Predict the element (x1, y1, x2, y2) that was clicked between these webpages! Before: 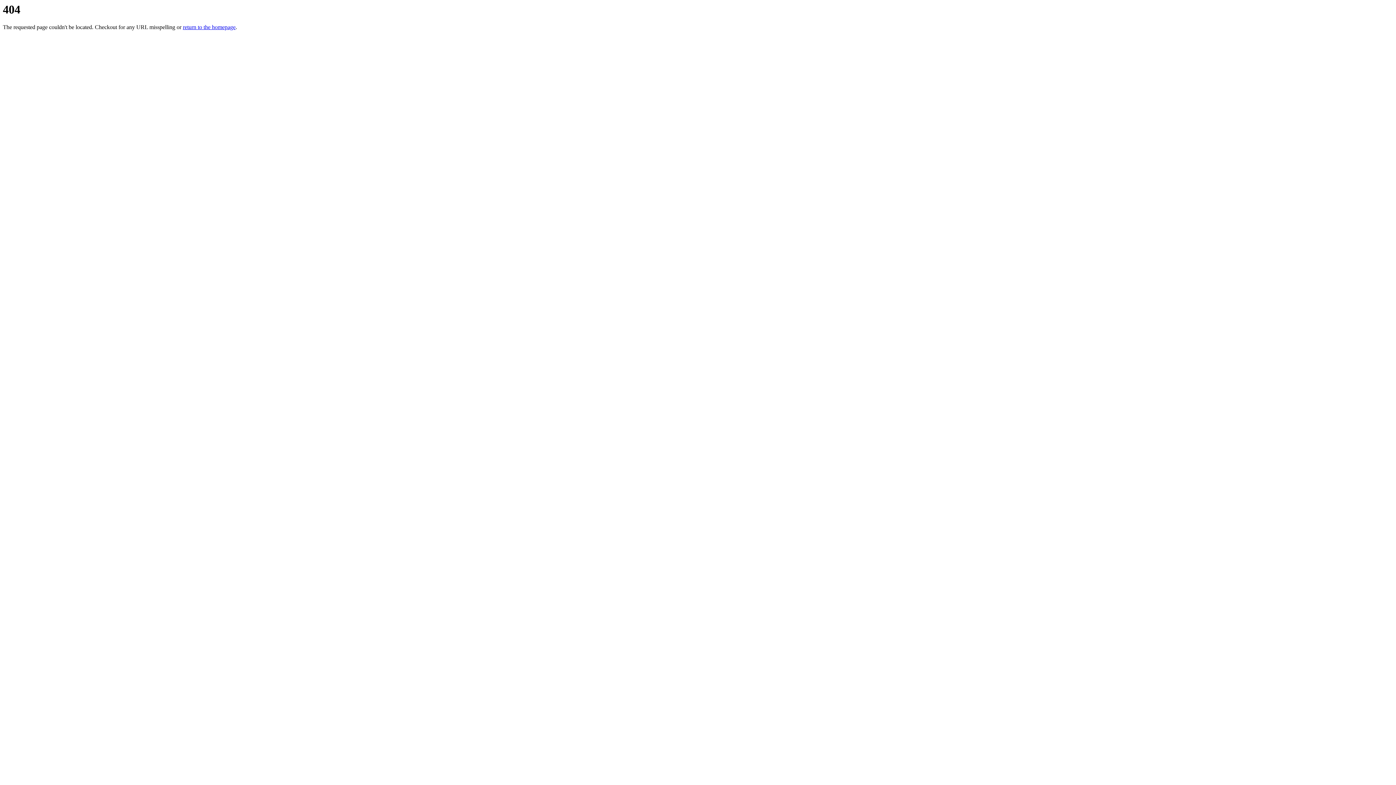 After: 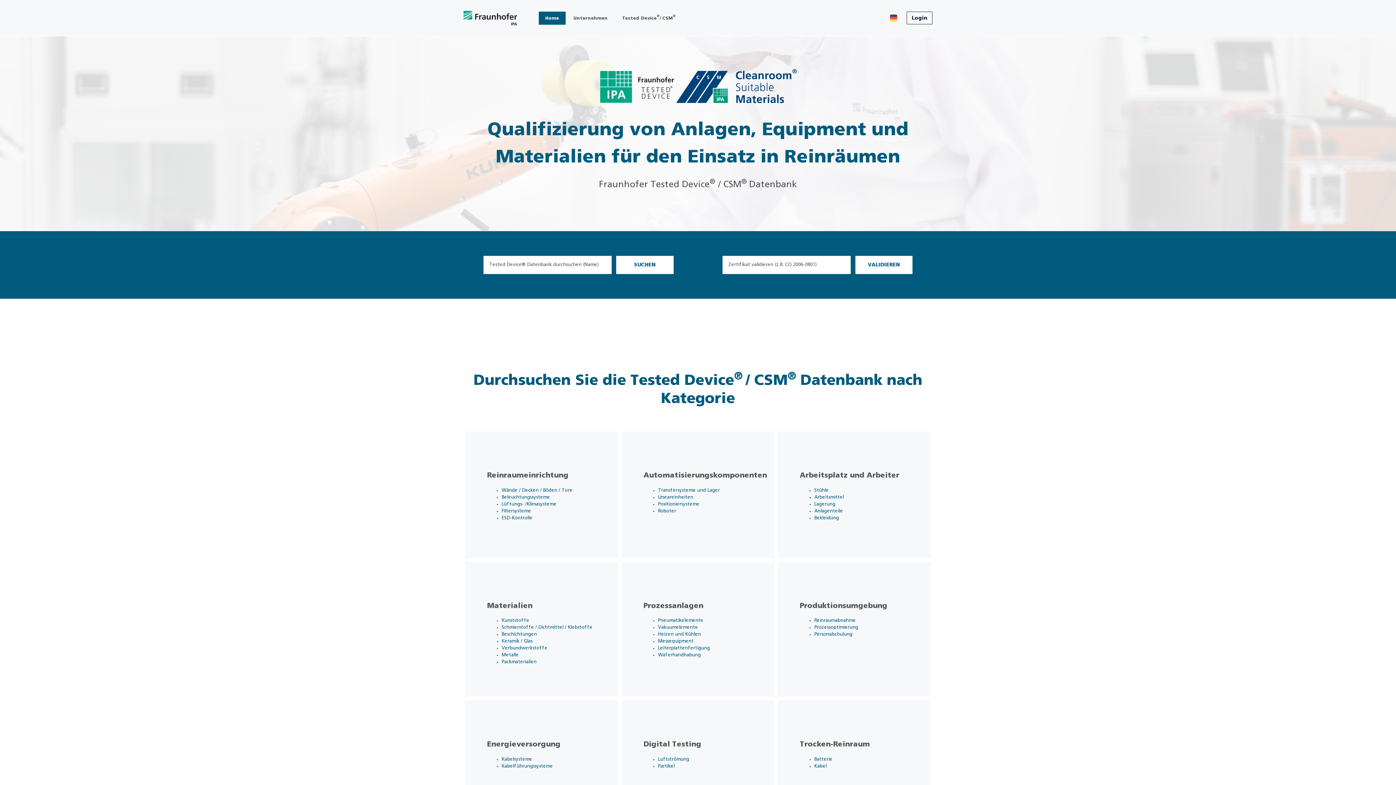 Action: bbox: (182, 24, 235, 30) label: return to the homepage